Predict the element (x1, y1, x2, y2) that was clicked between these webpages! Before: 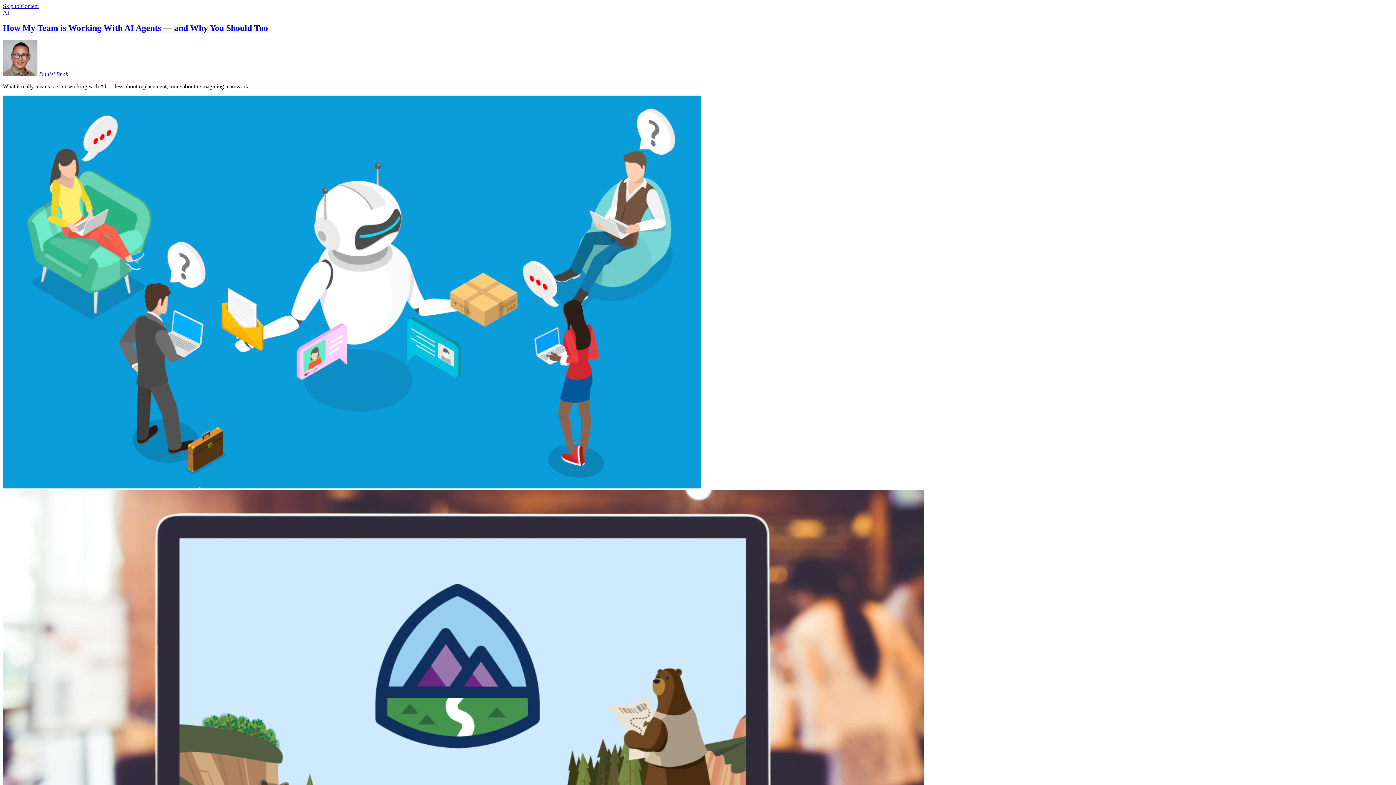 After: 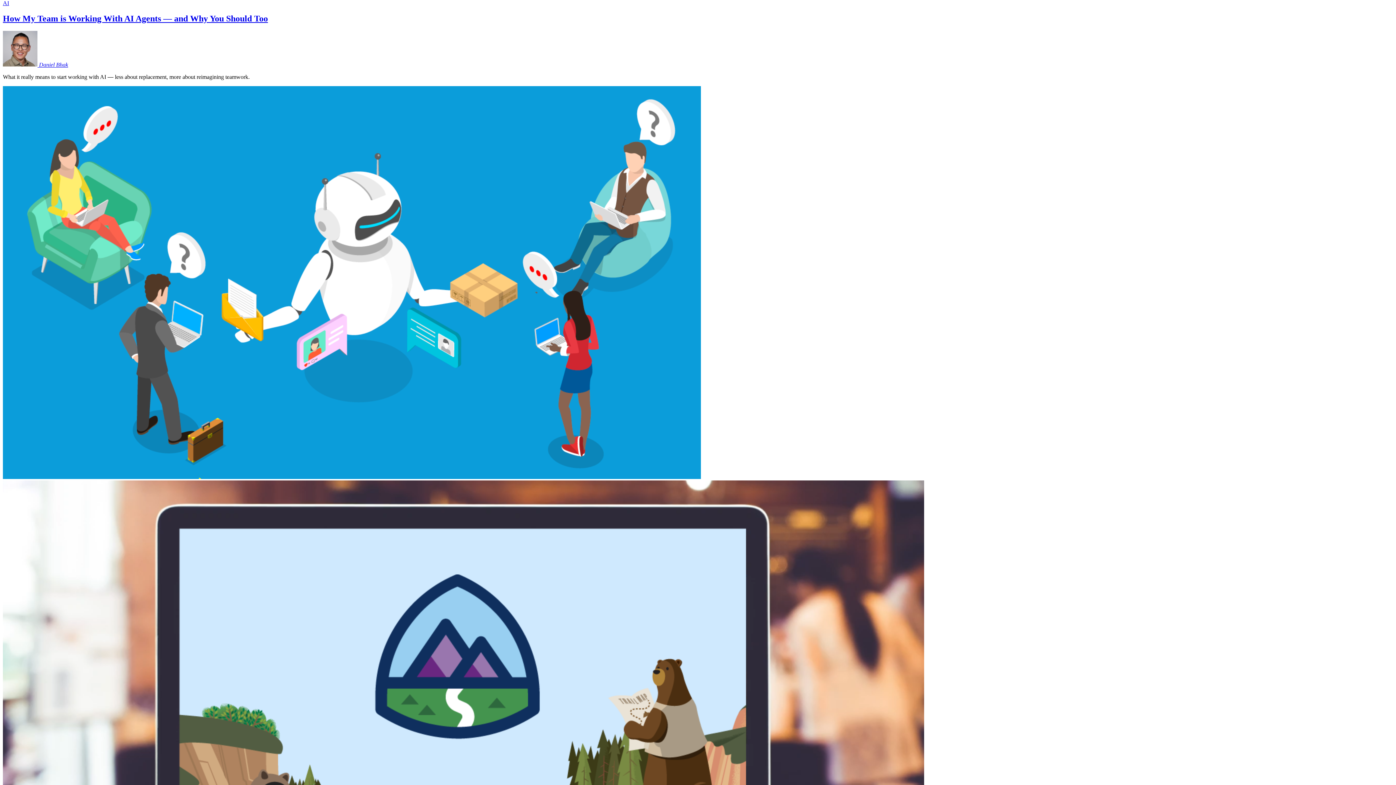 Action: bbox: (2, 2, 1393, 9) label: Skip to Content